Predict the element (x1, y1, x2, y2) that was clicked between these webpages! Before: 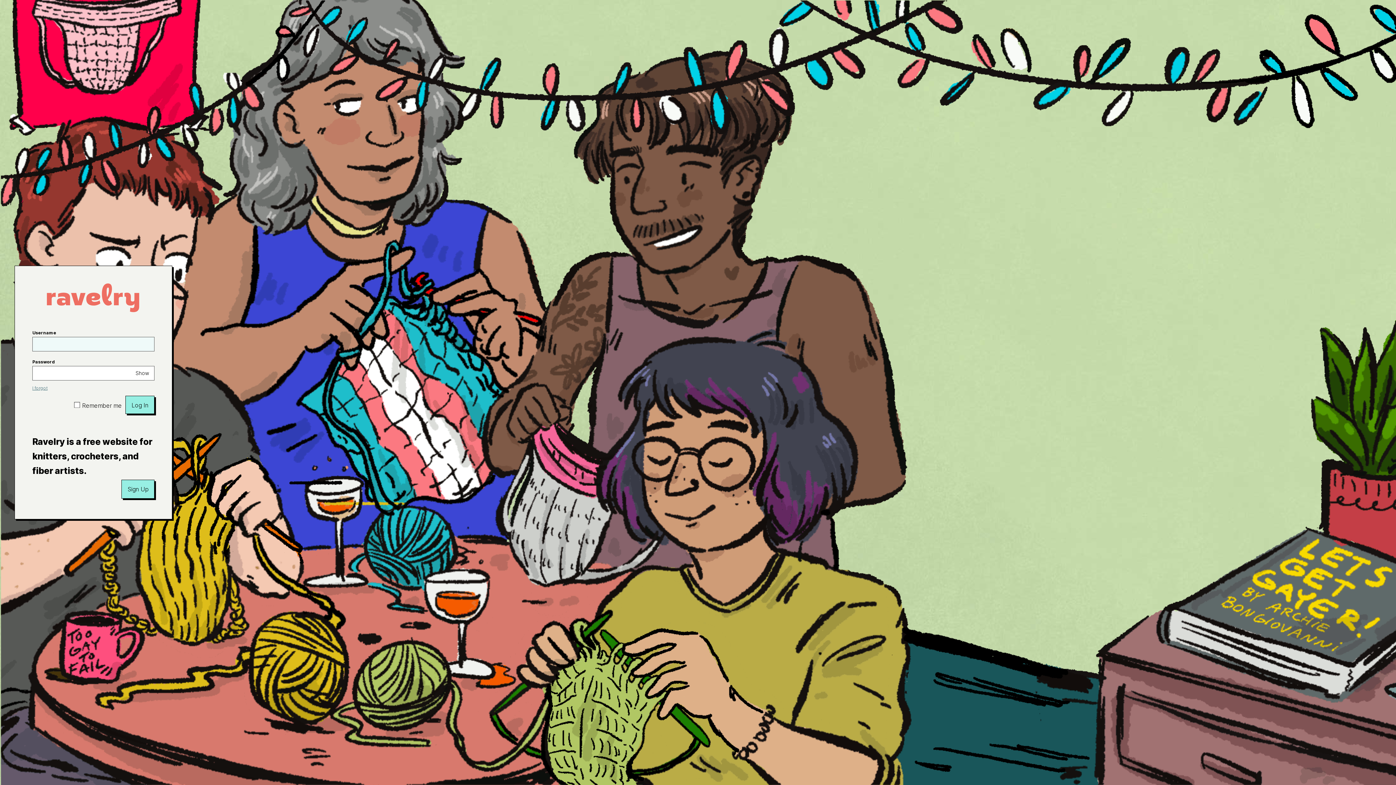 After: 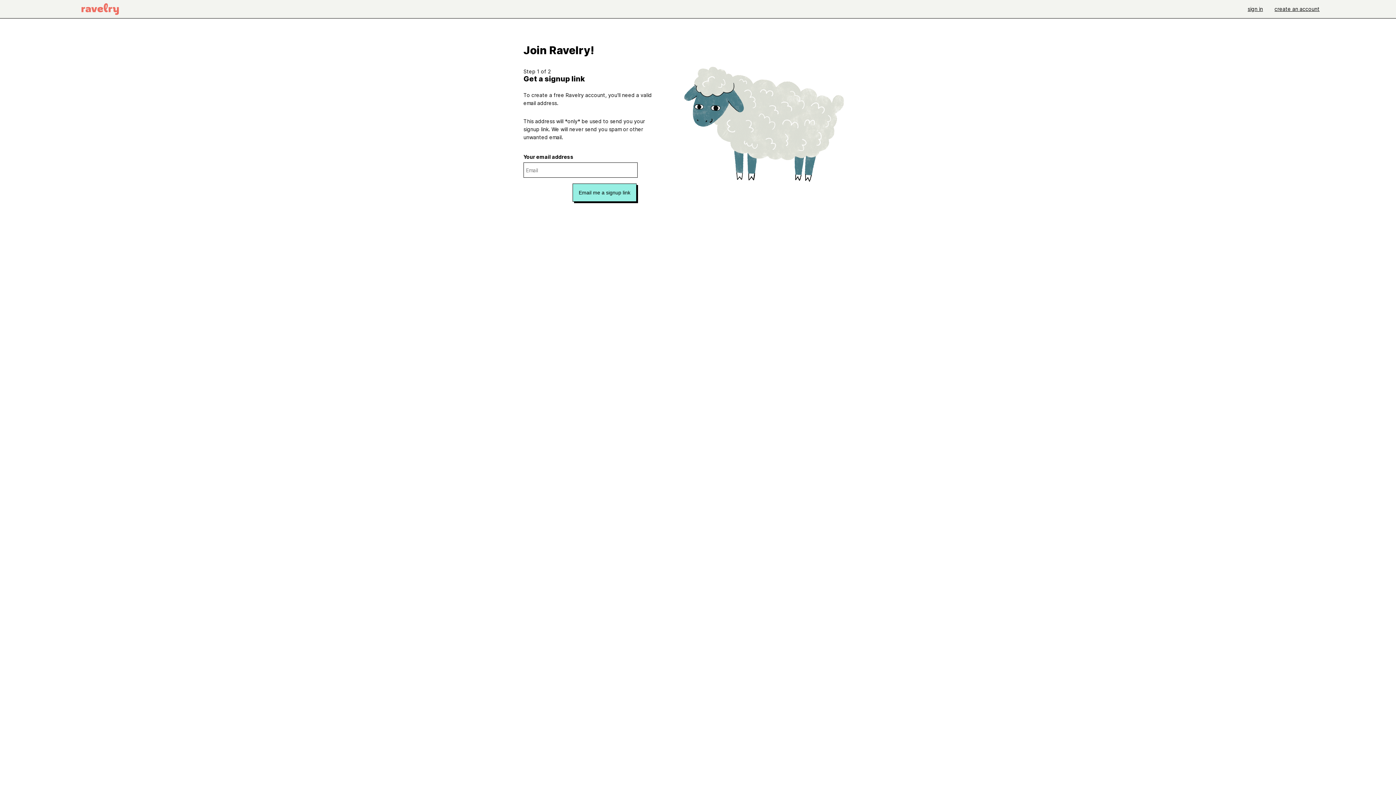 Action: label: Sign Up bbox: (121, 480, 154, 498)